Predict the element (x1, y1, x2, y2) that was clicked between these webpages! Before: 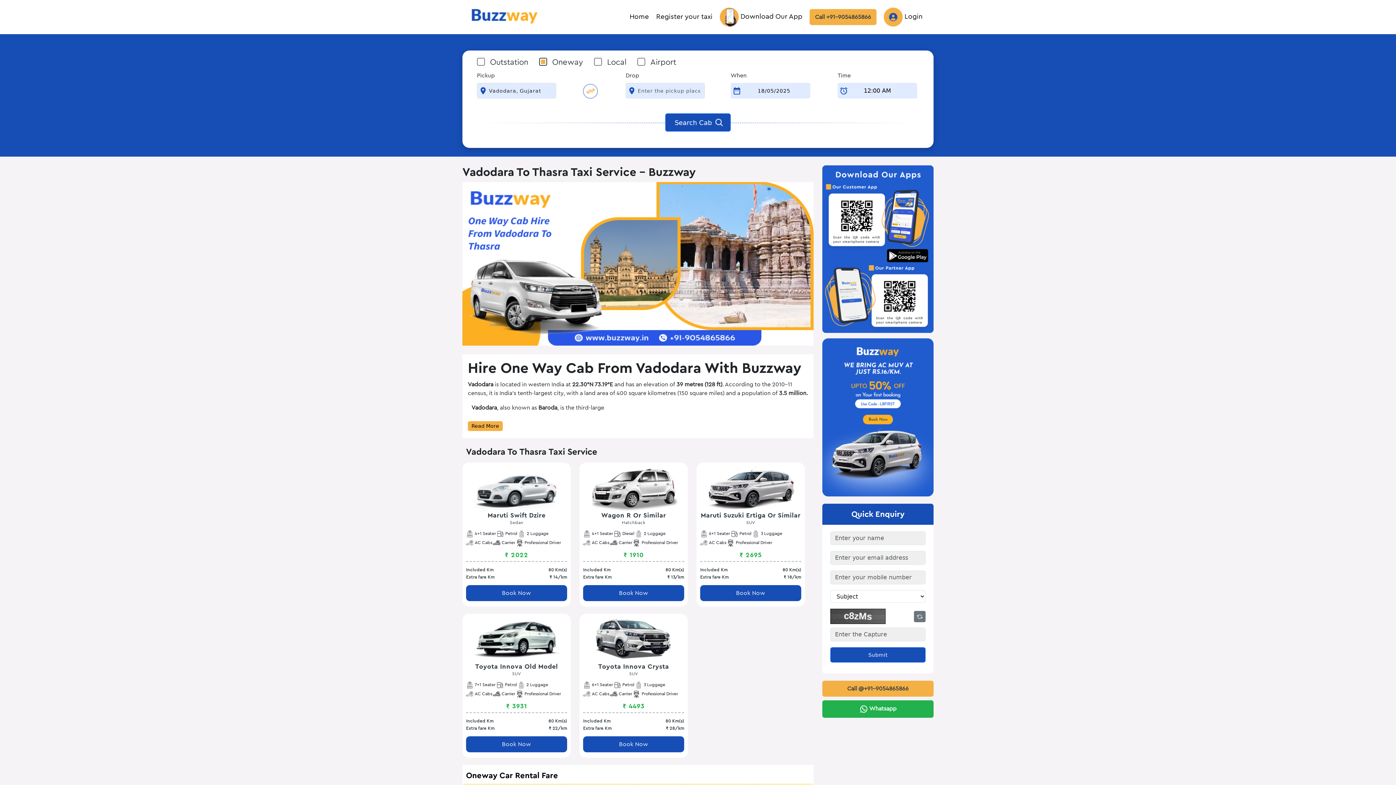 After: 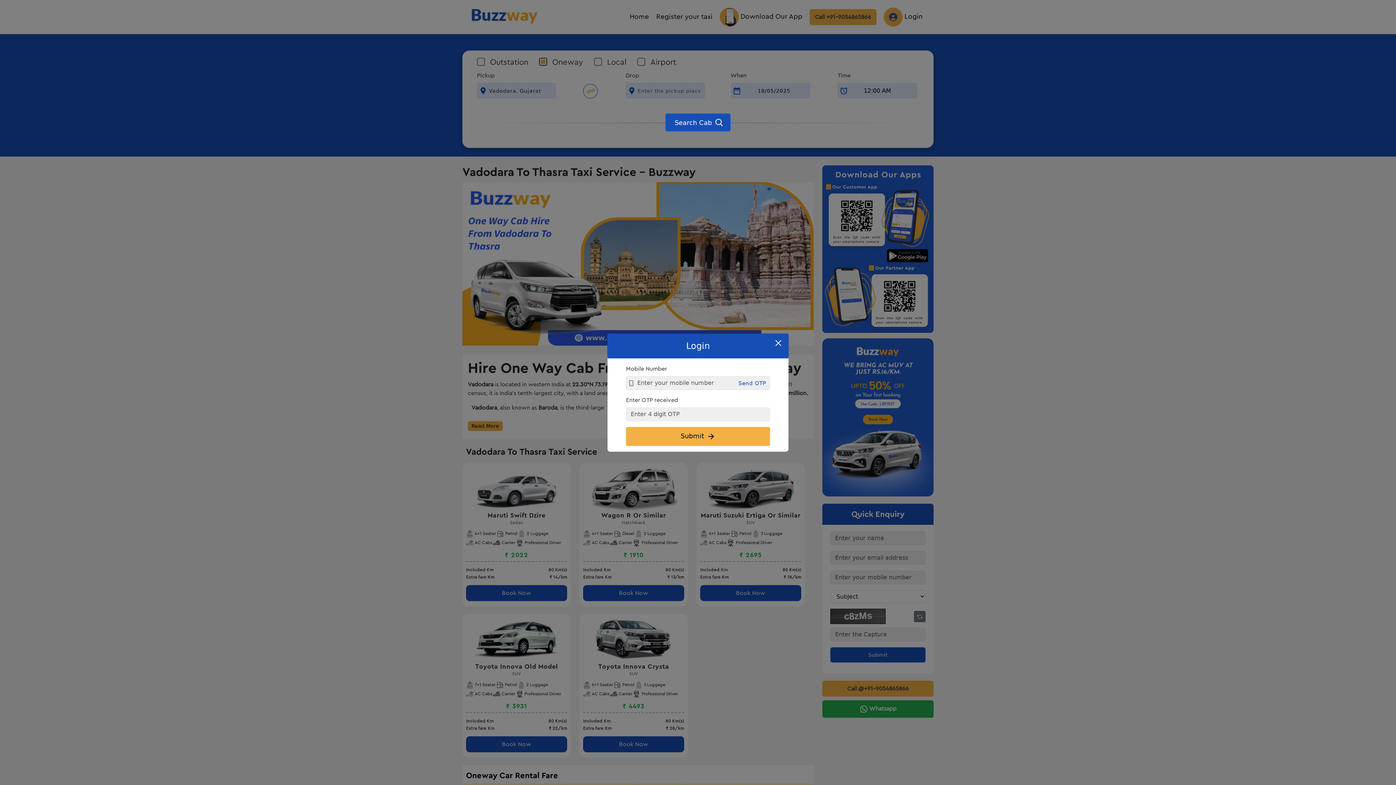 Action: label:  Login bbox: (884, 7, 922, 26)